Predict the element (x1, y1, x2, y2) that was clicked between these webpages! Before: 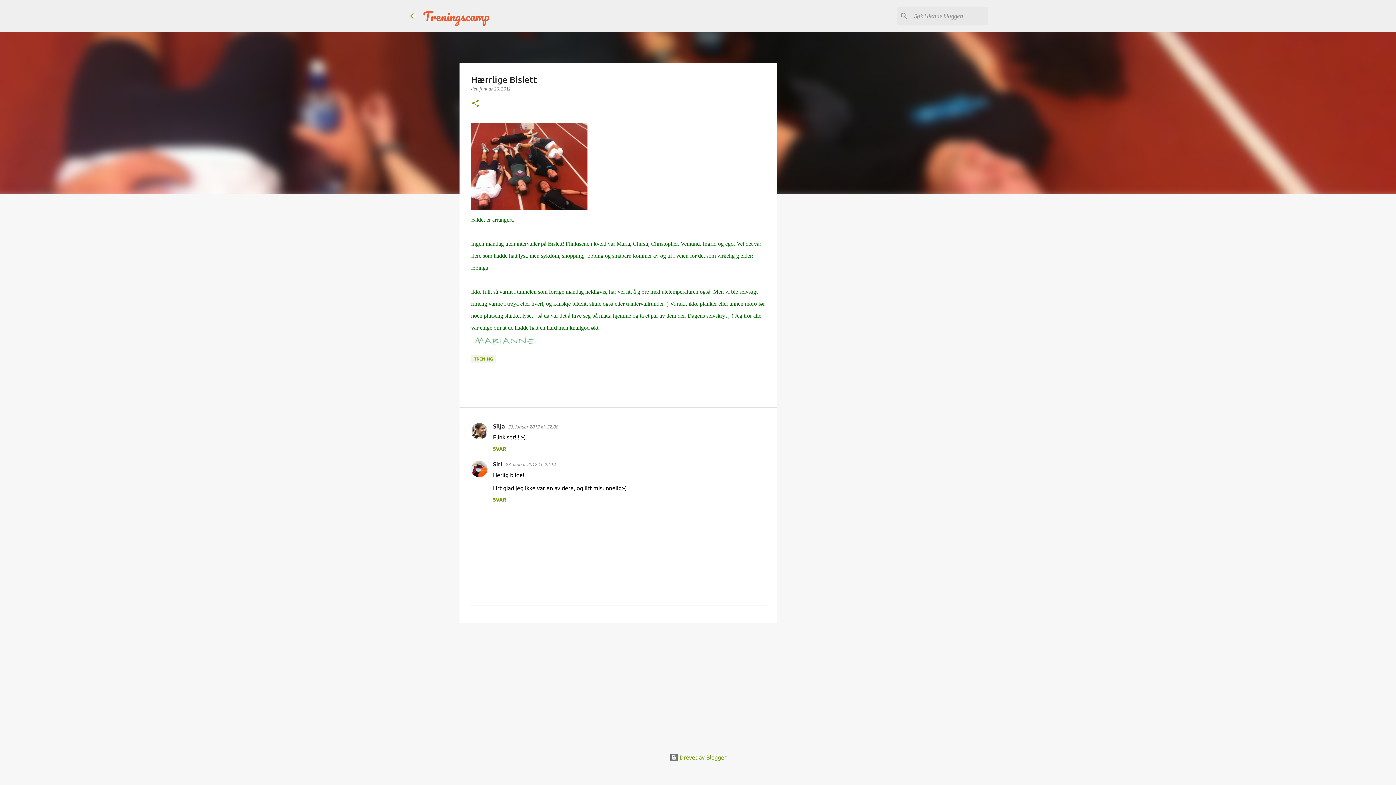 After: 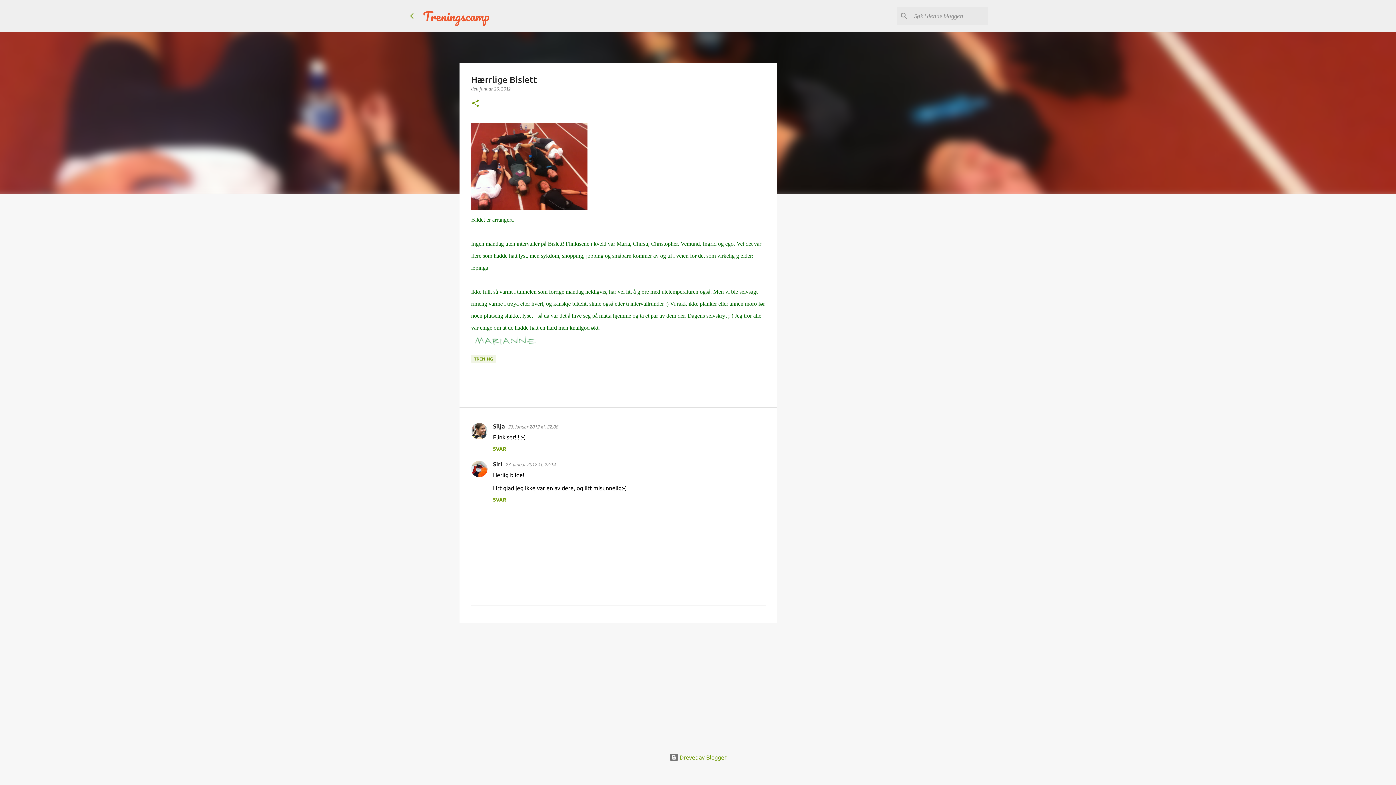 Action: bbox: (479, 86, 510, 91) label: januar 23, 2012